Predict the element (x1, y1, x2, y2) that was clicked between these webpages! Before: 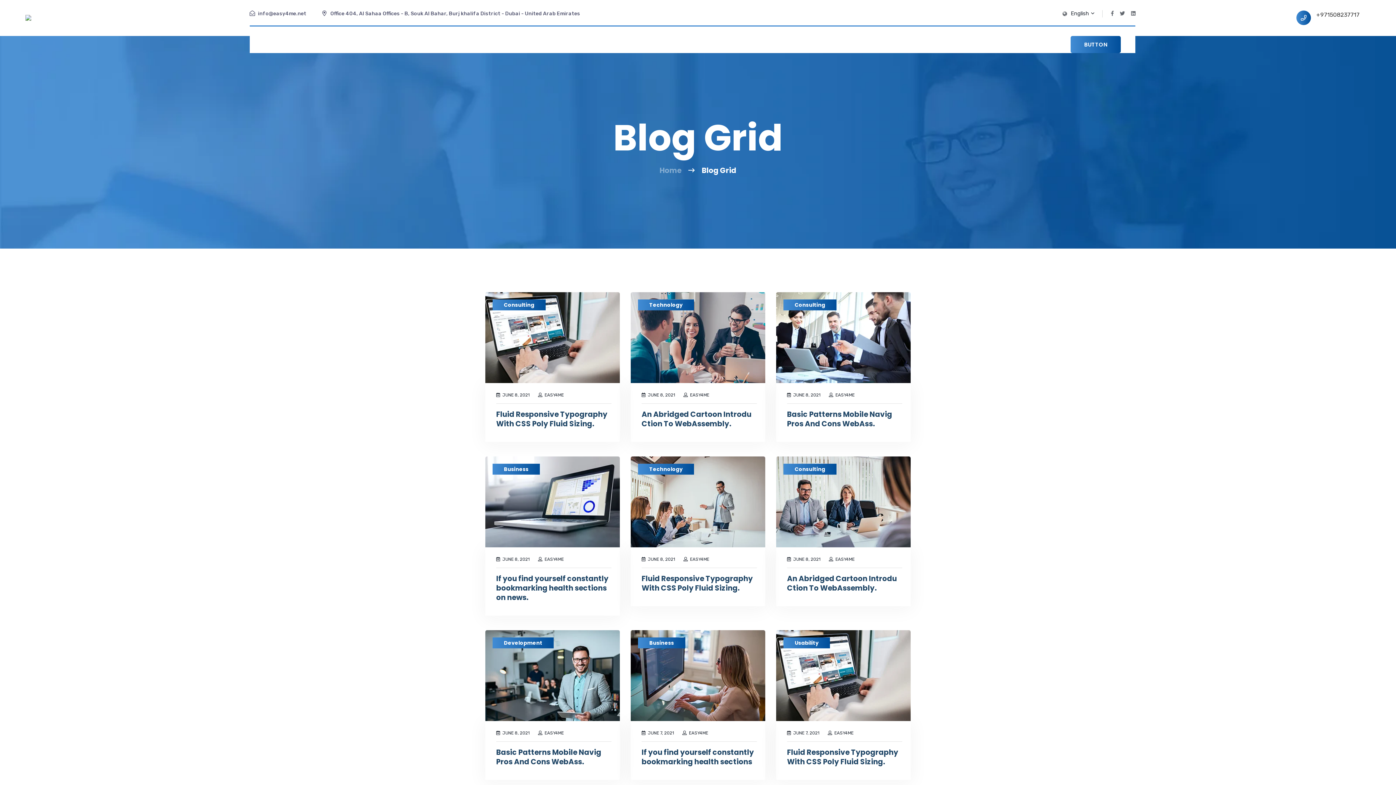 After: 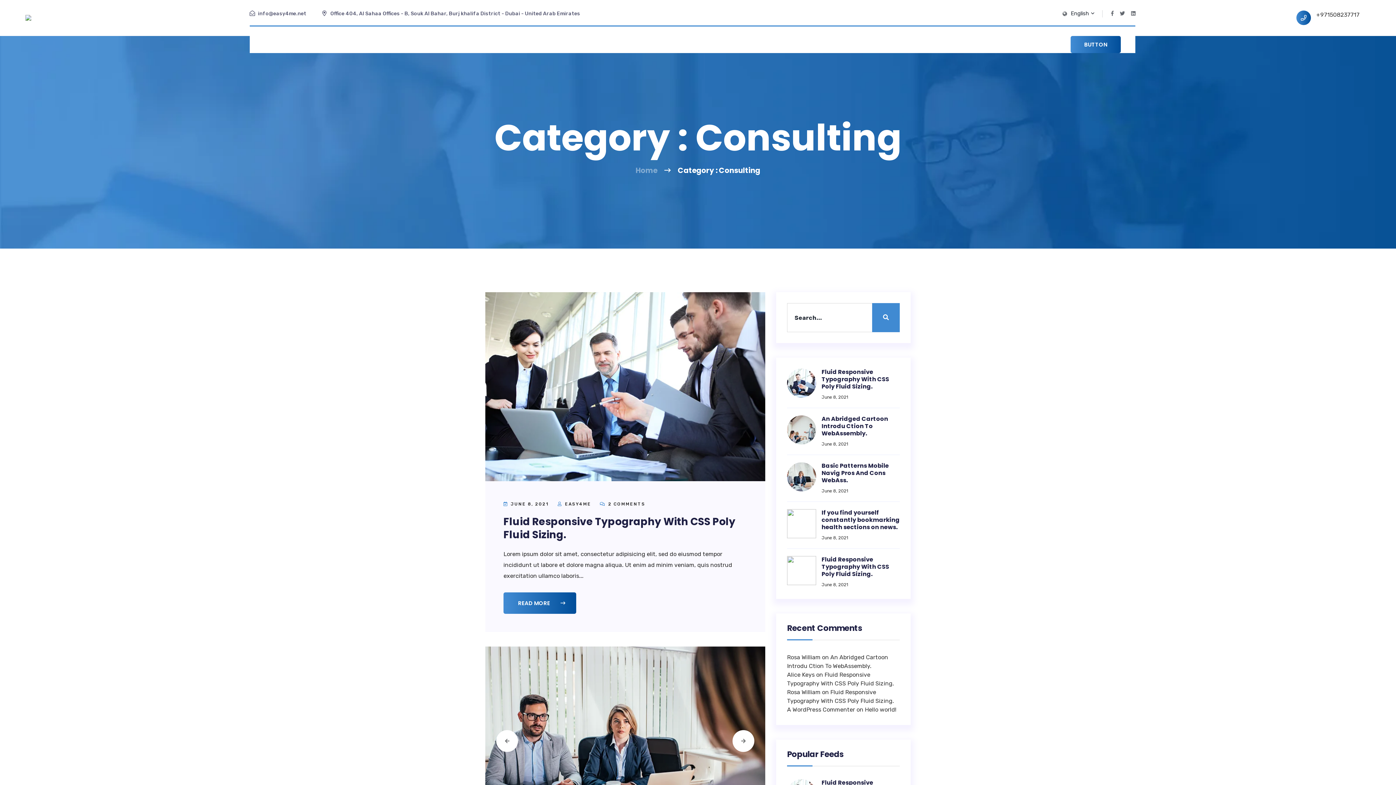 Action: label: Consulting bbox: (492, 299, 545, 310)